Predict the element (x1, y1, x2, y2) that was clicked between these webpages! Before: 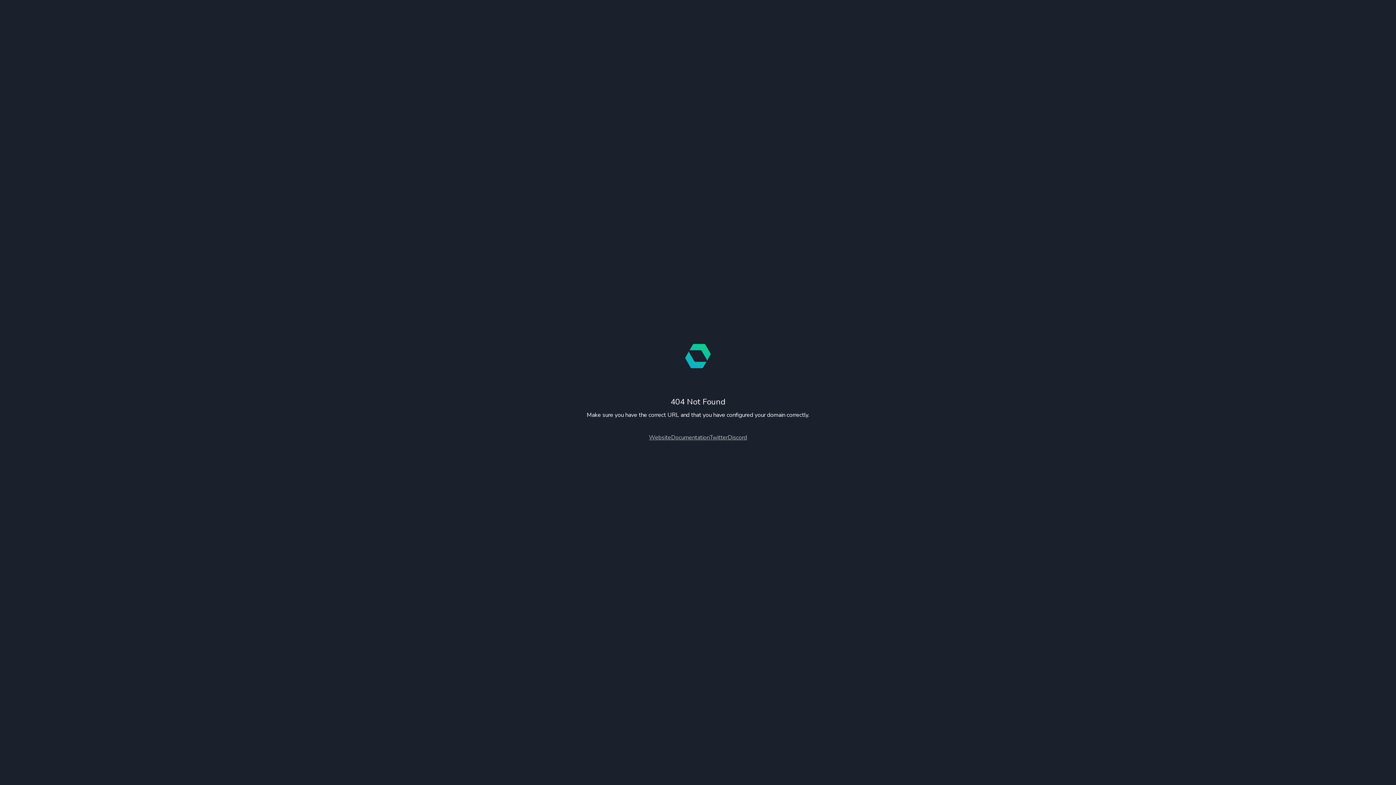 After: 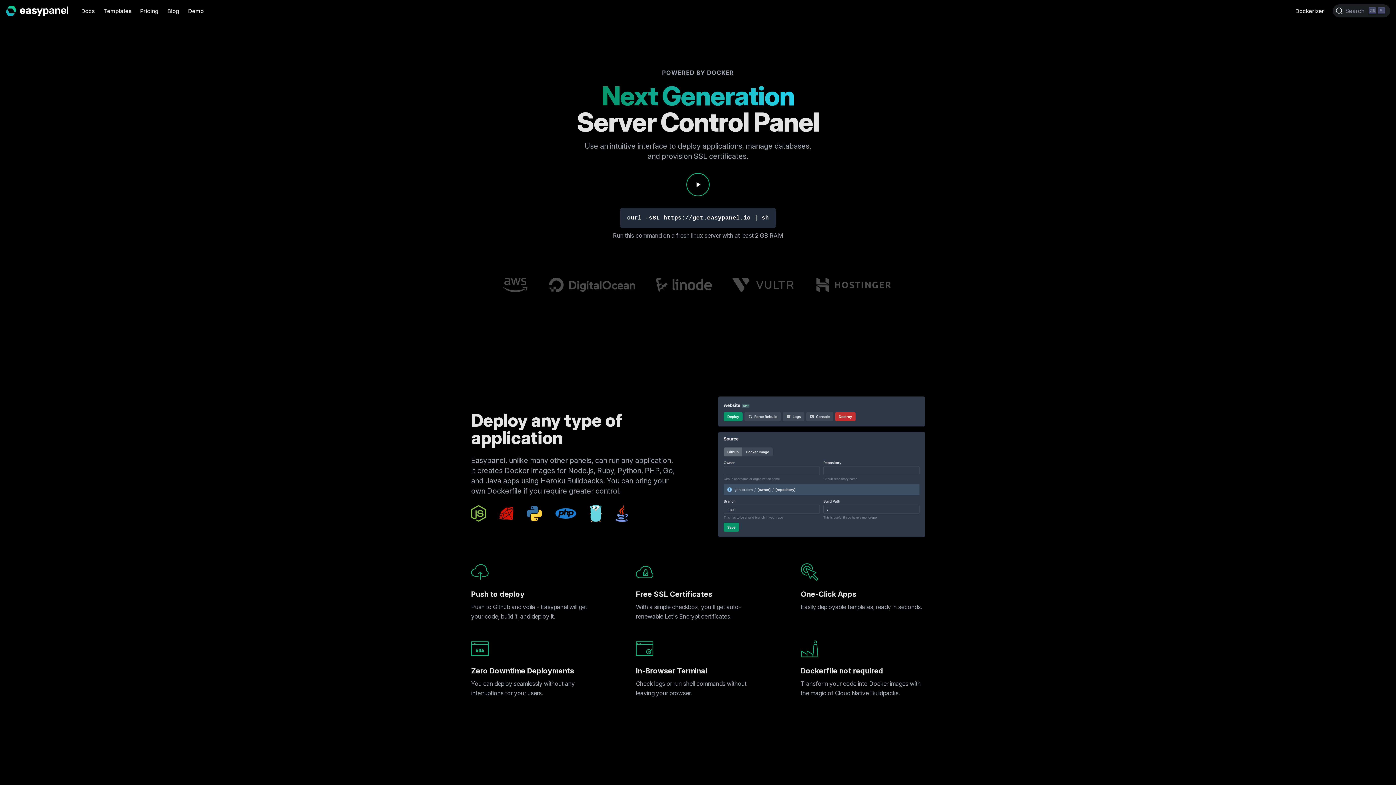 Action: label: Website bbox: (649, 433, 671, 441)